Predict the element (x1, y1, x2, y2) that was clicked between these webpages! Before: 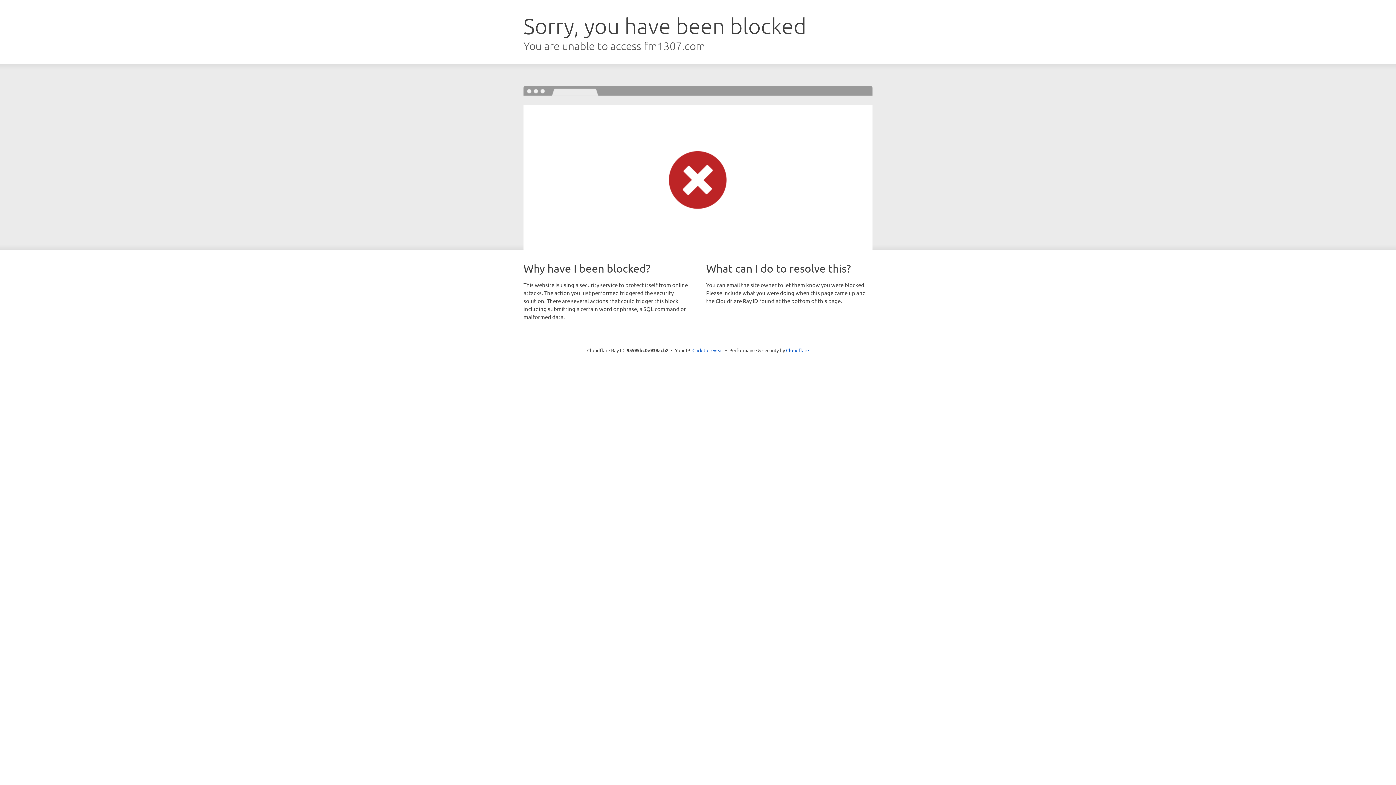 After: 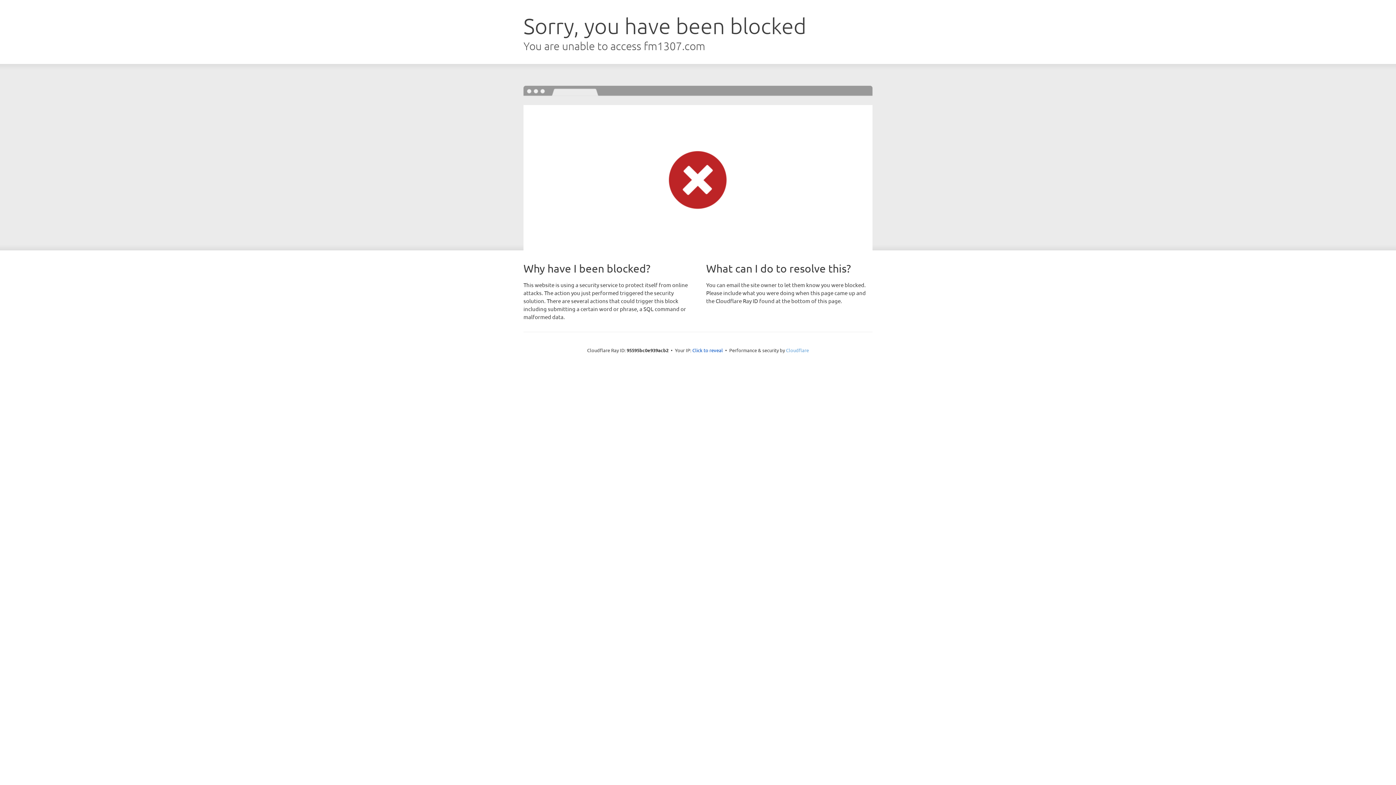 Action: bbox: (786, 347, 809, 353) label: Cloudflare